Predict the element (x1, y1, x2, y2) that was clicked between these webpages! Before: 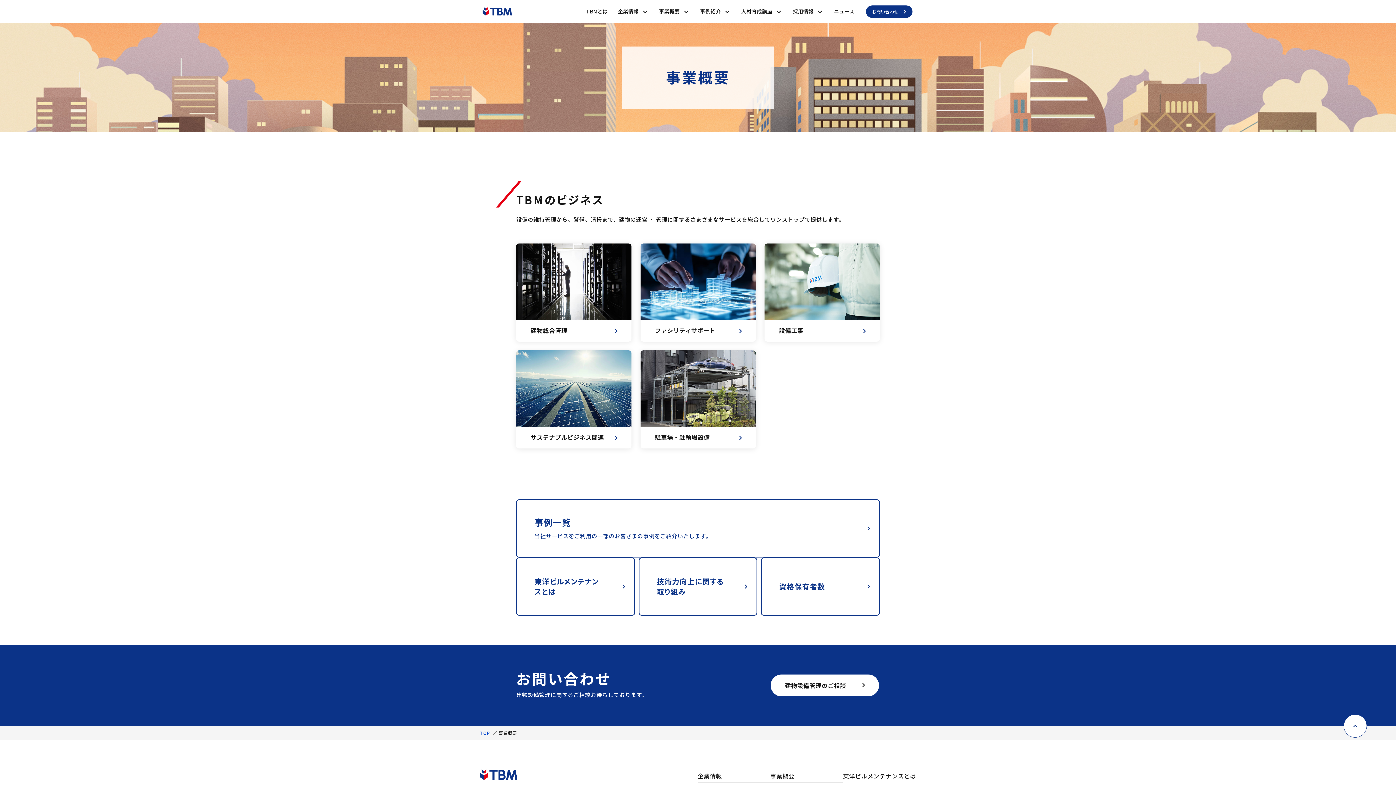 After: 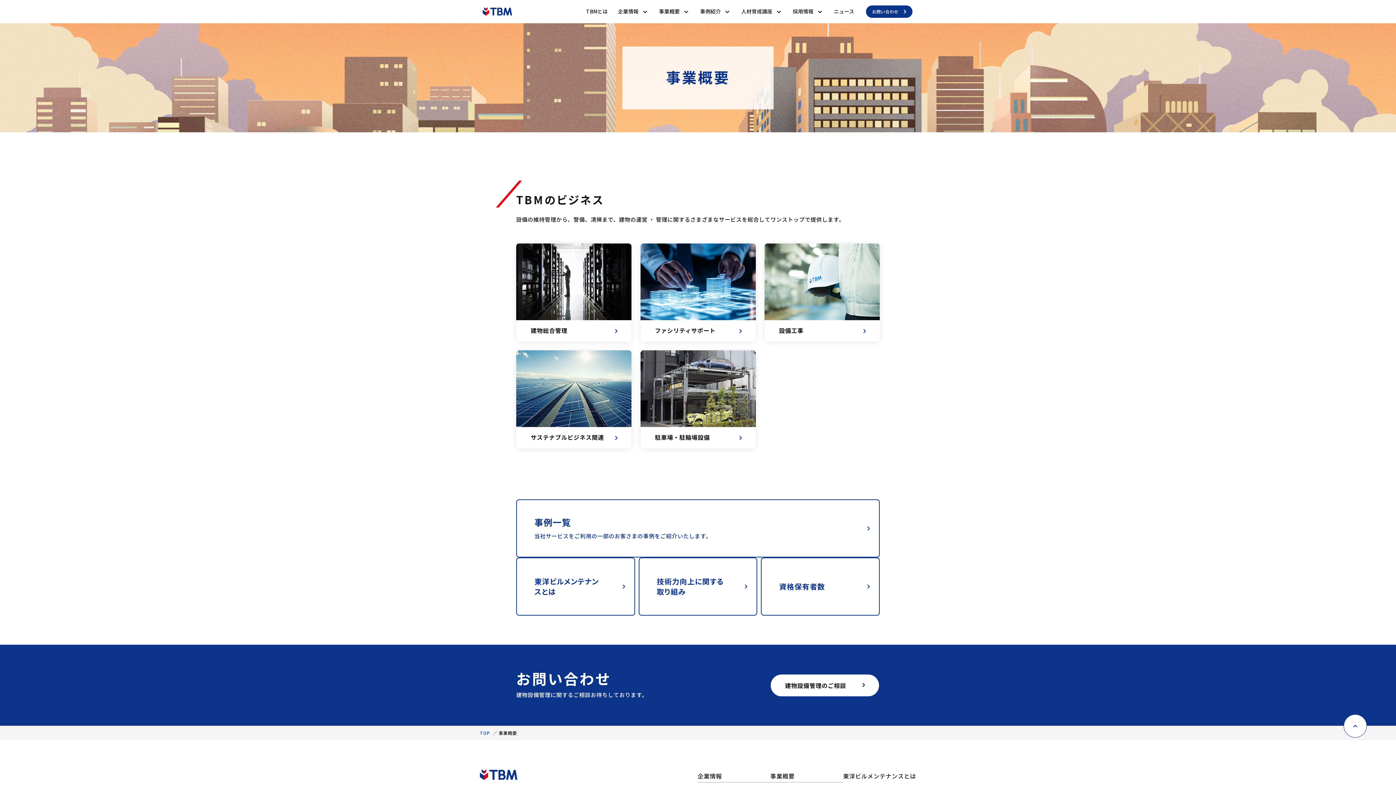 Action: bbox: (654, 3, 694, 19) label: 事業概要